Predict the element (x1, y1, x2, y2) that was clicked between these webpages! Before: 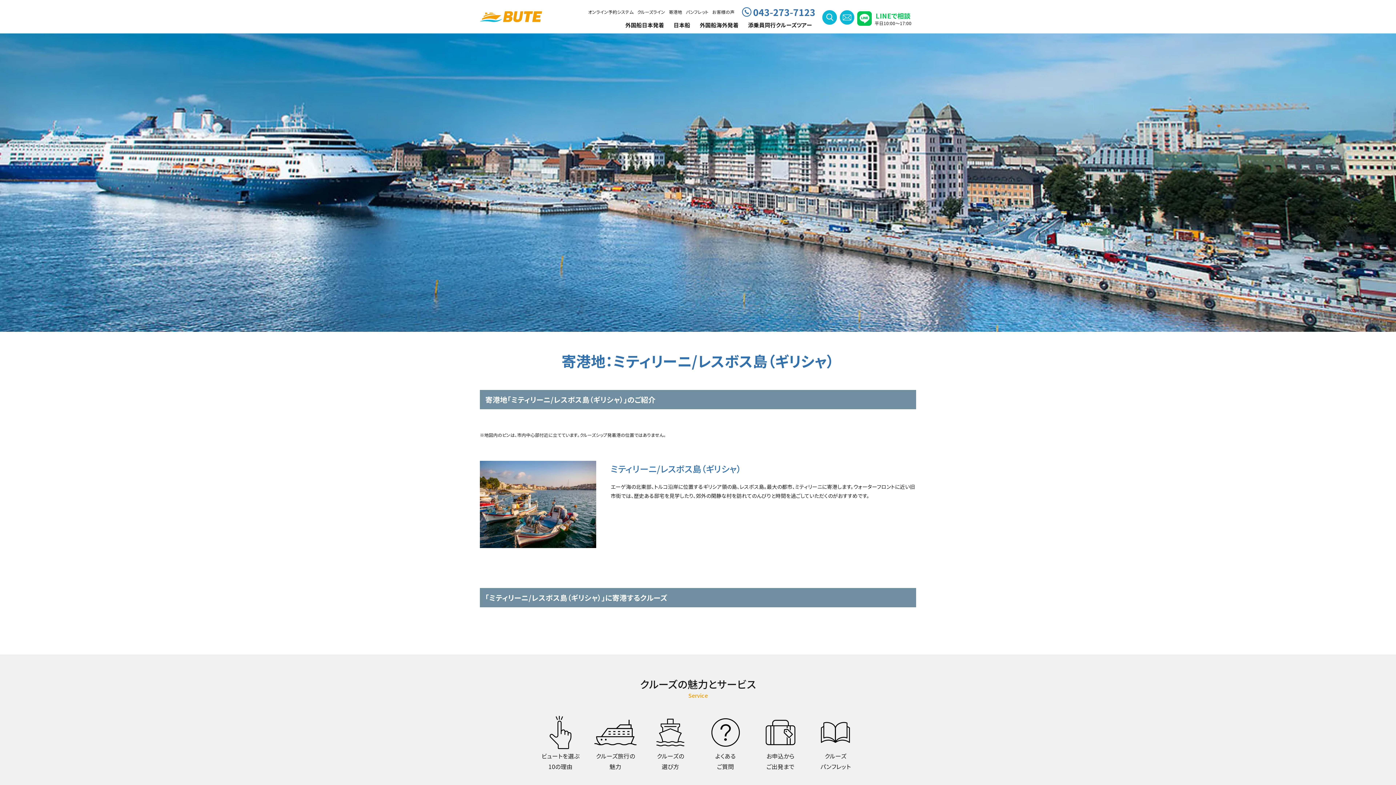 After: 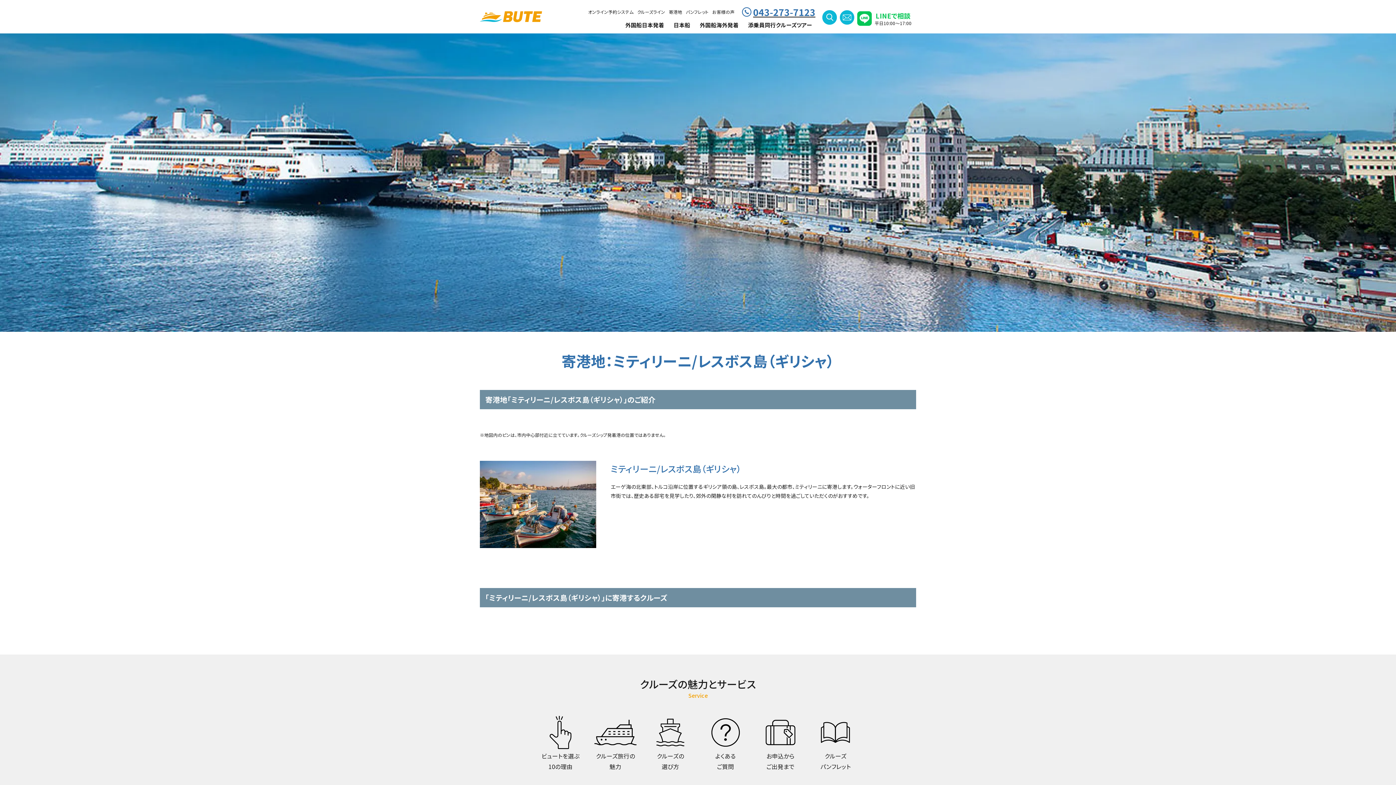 Action: bbox: (742, 7, 813, 16) label: 043-273-7123